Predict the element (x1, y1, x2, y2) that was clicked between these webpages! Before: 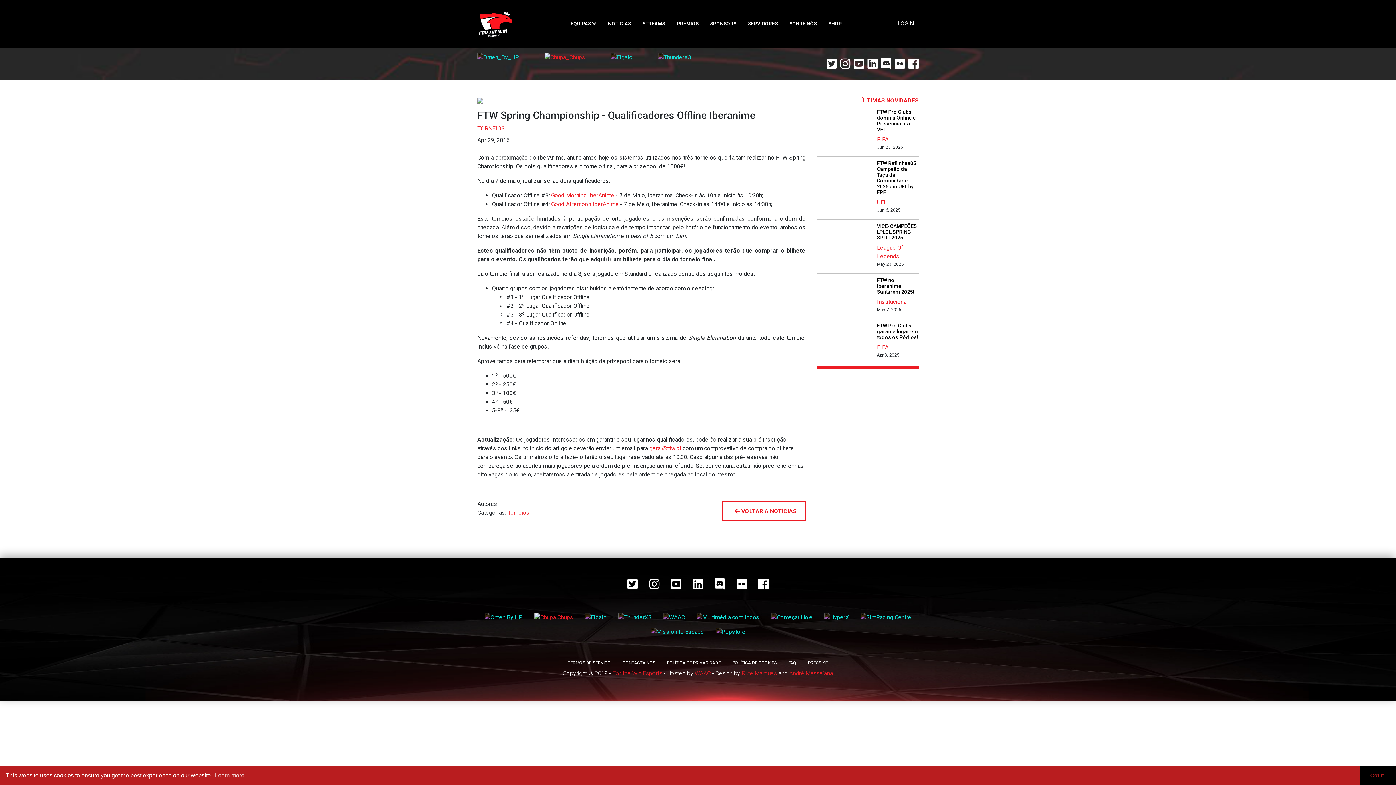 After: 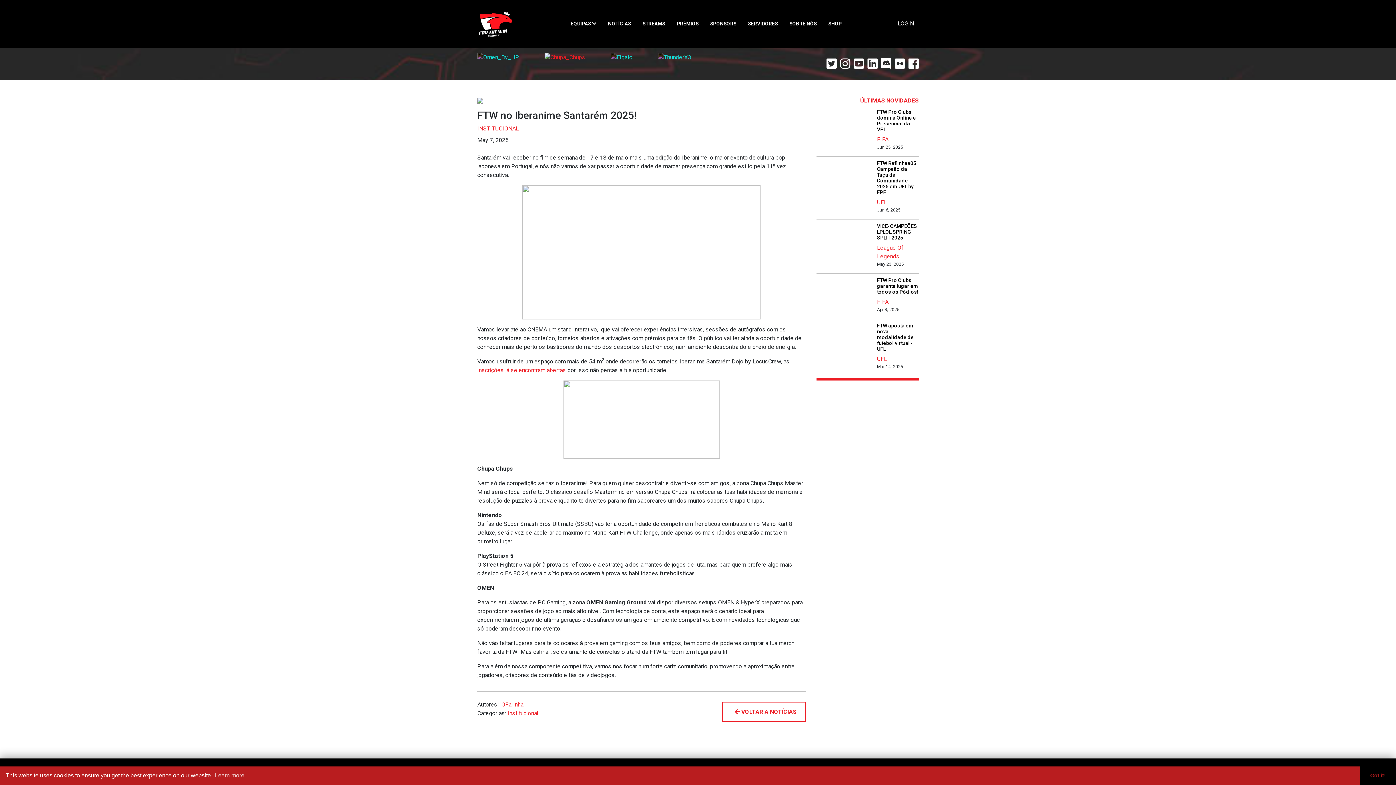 Action: label: FTW no Iberanime Santarém 2025! bbox: (877, 277, 914, 294)